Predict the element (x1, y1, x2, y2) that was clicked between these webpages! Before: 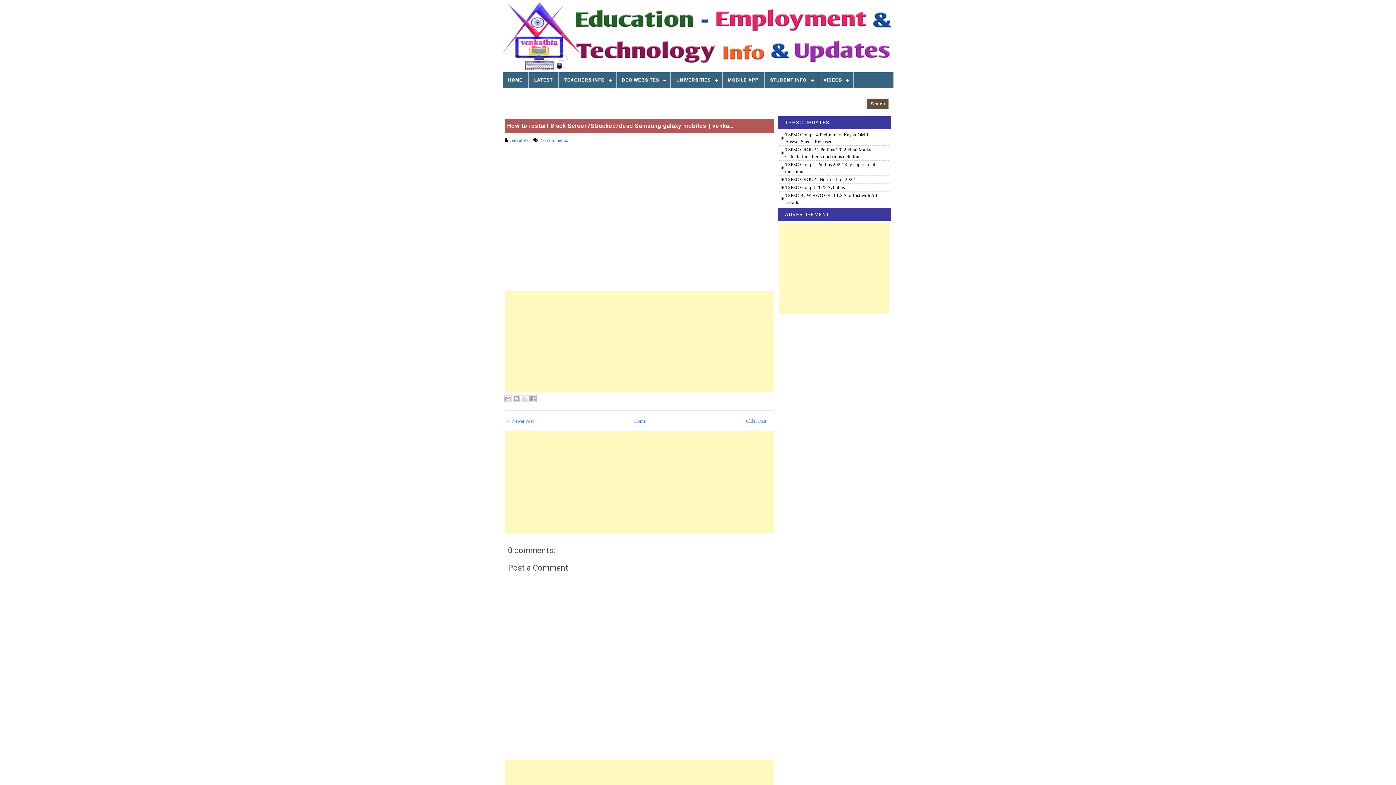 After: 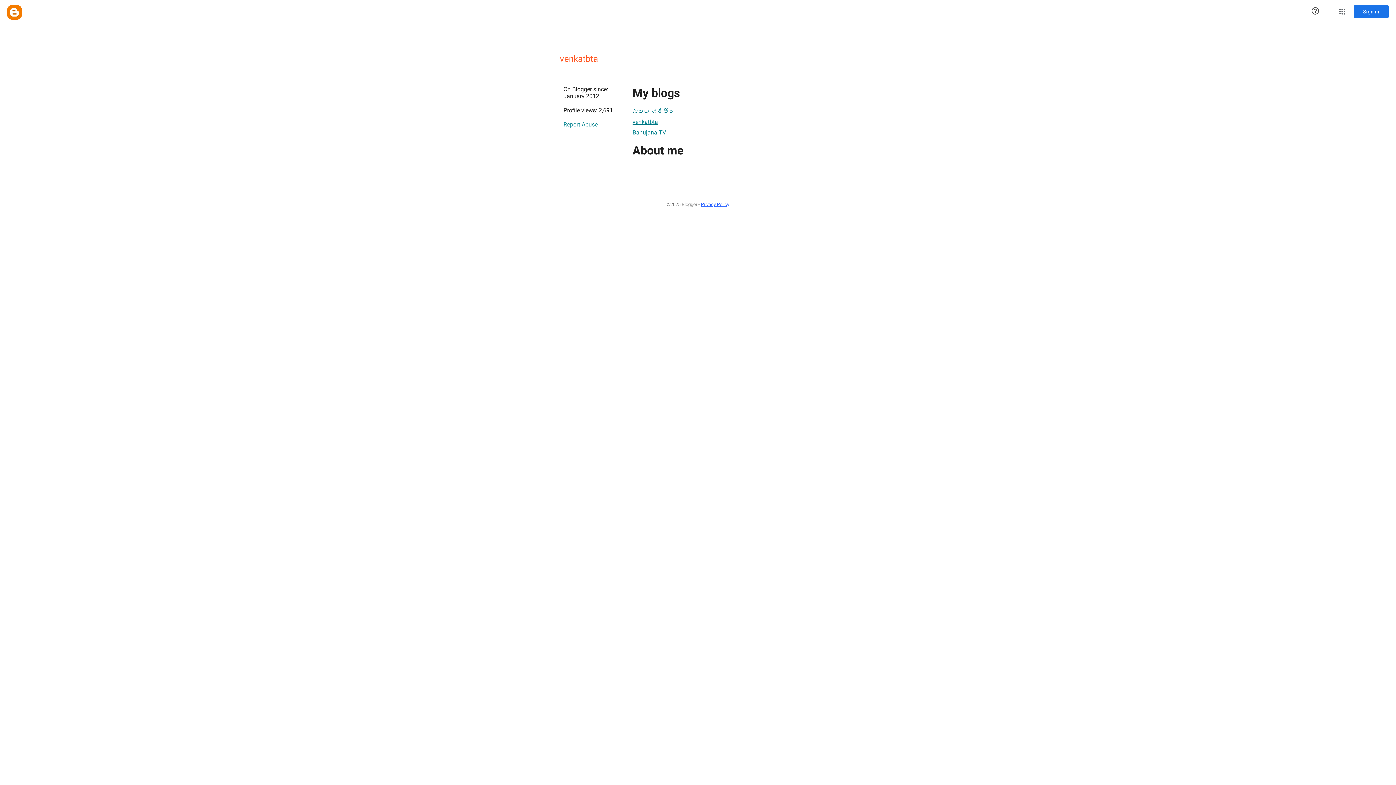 Action: label: venkatbta bbox: (509, 137, 528, 142)